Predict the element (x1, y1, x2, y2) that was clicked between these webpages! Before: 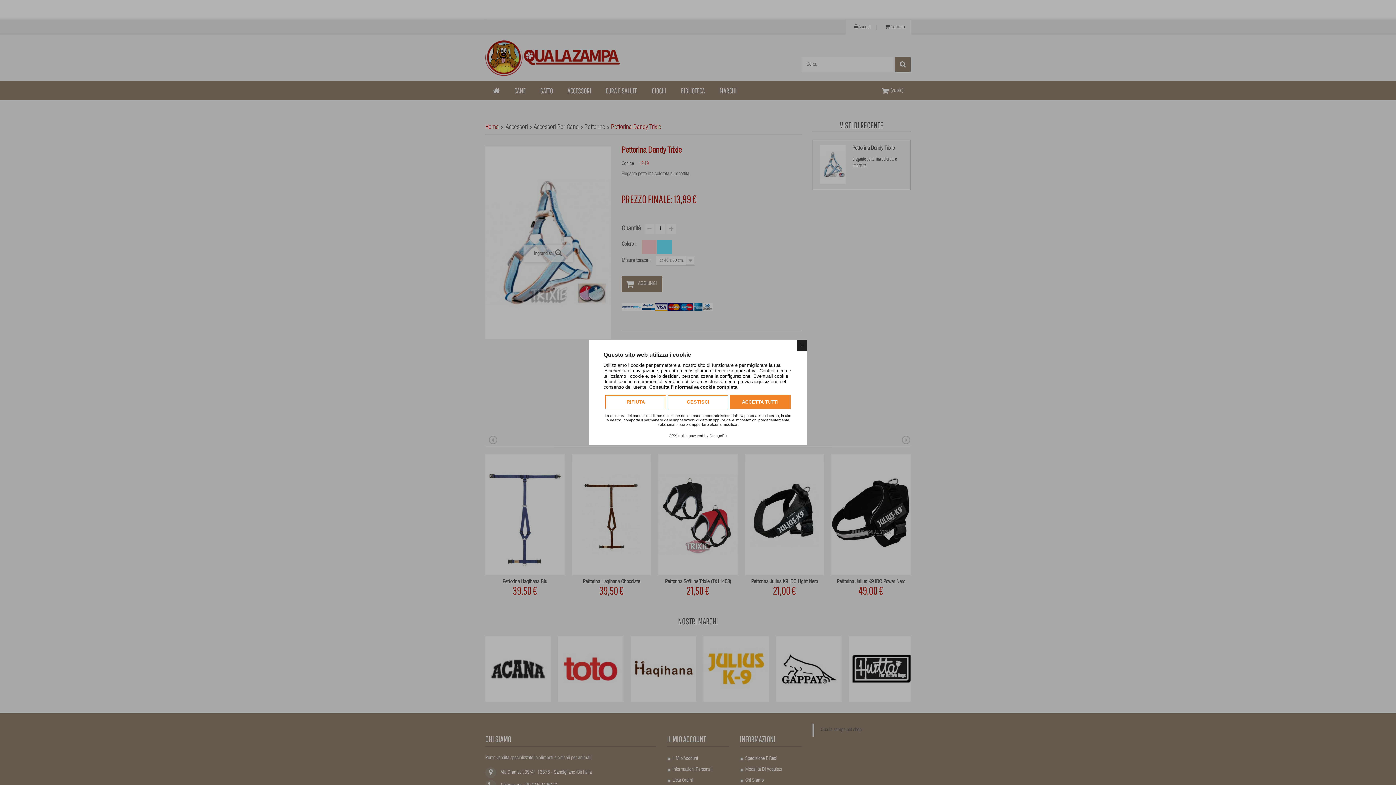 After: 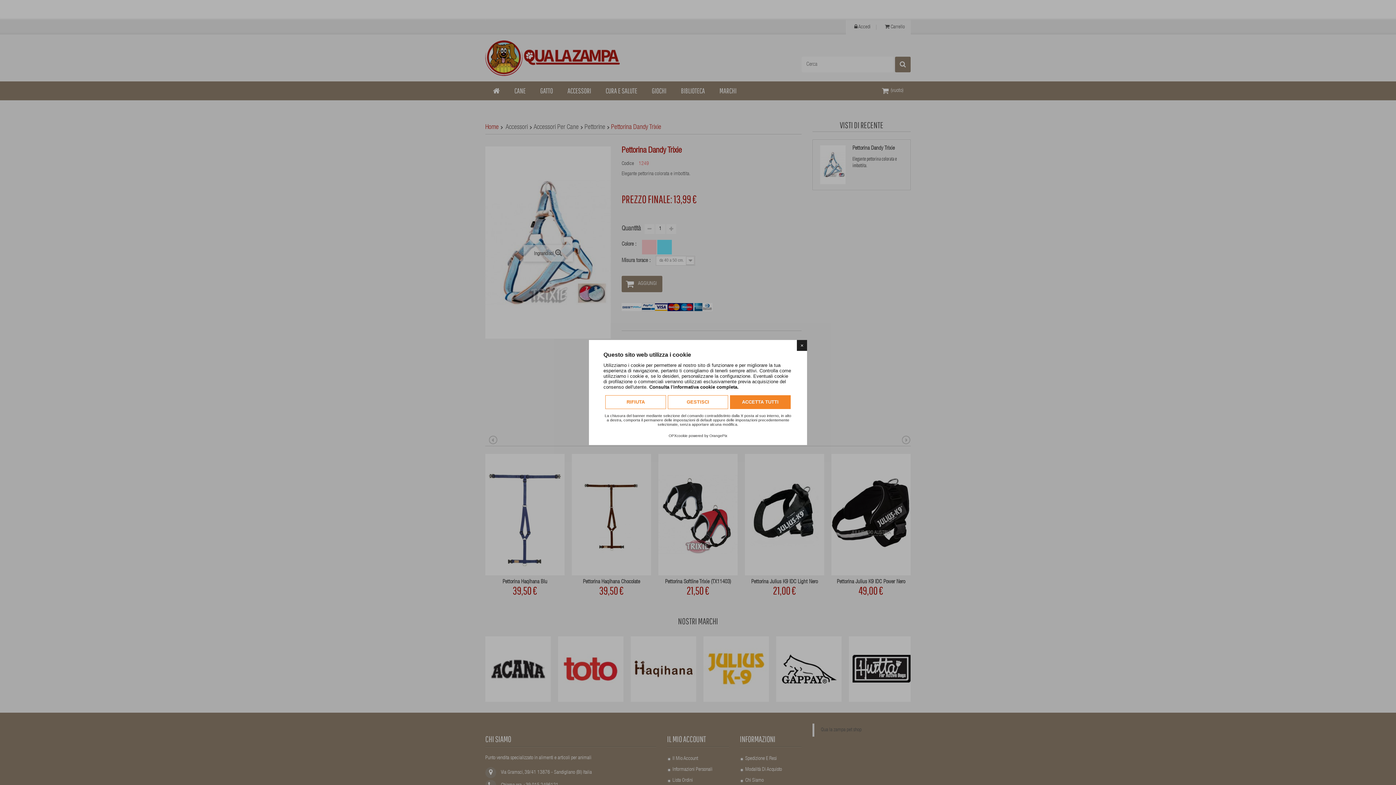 Action: label: OrangePix bbox: (709, 434, 727, 438)